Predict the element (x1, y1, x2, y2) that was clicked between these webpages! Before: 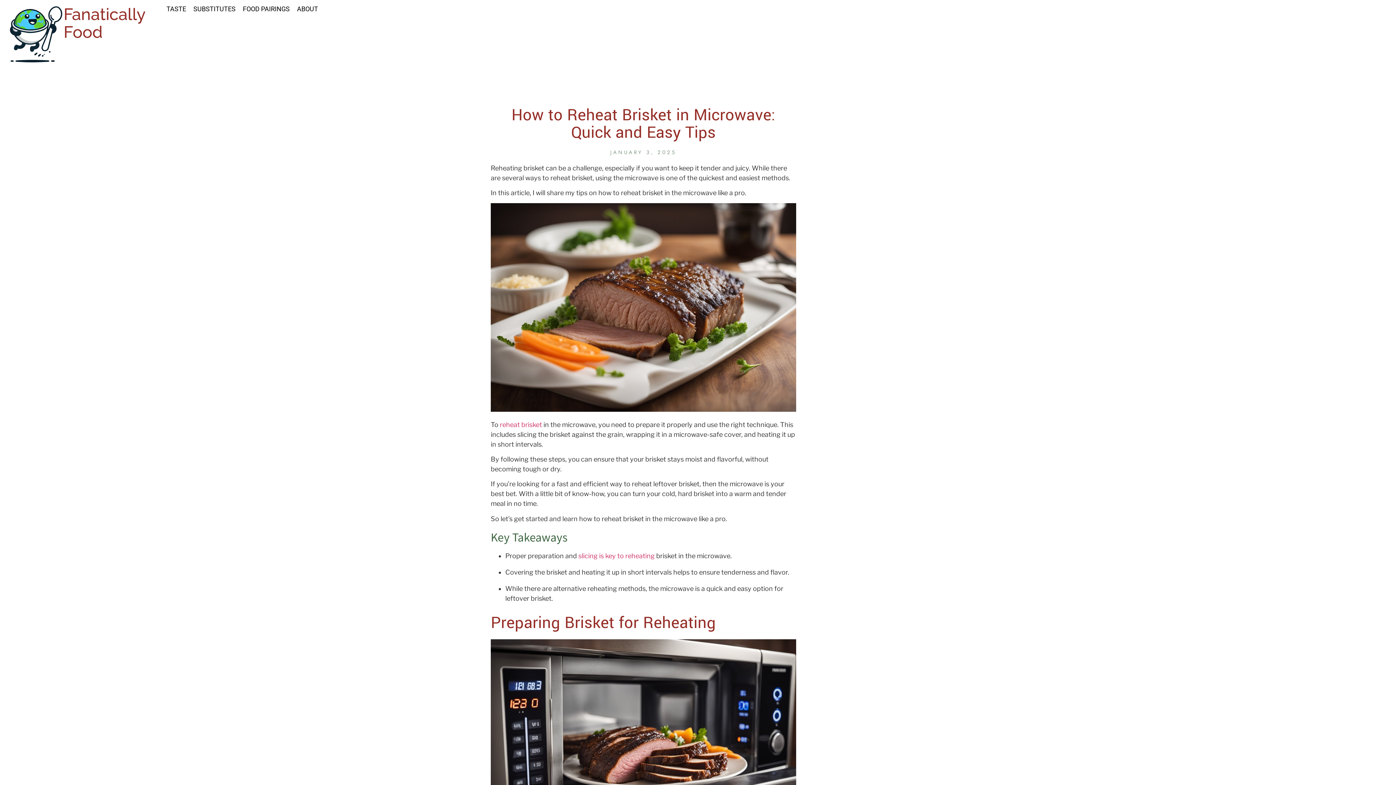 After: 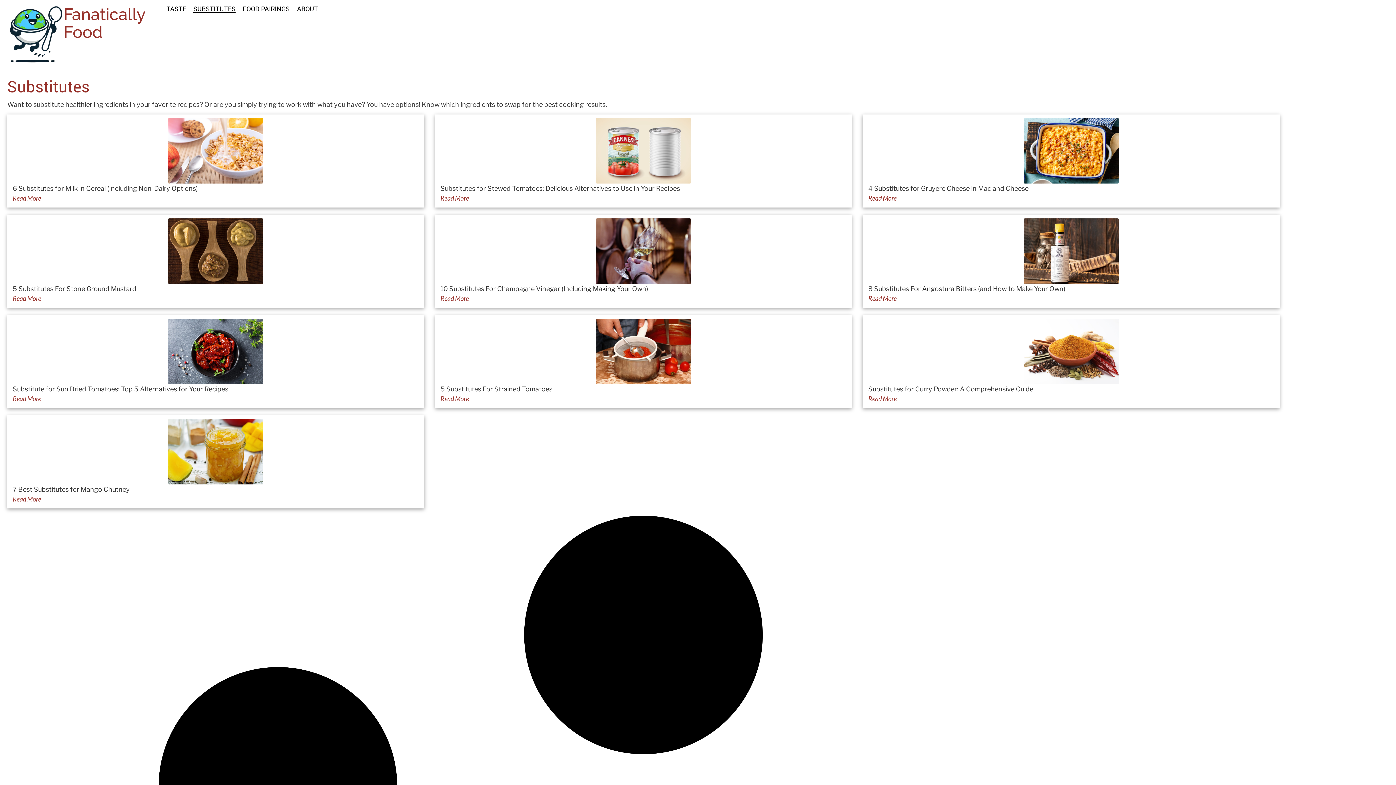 Action: label: SUBSTITUTES bbox: (193, 5, 235, 12)